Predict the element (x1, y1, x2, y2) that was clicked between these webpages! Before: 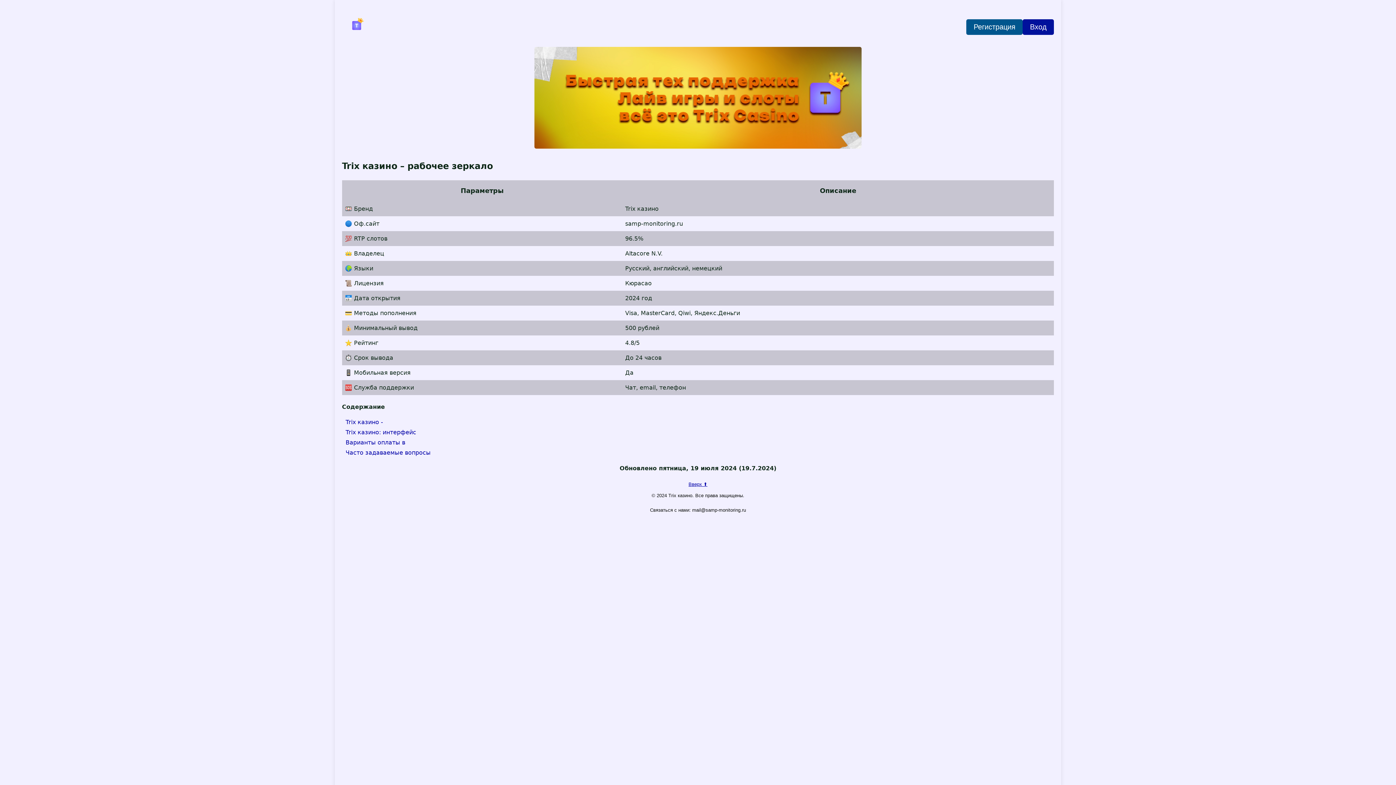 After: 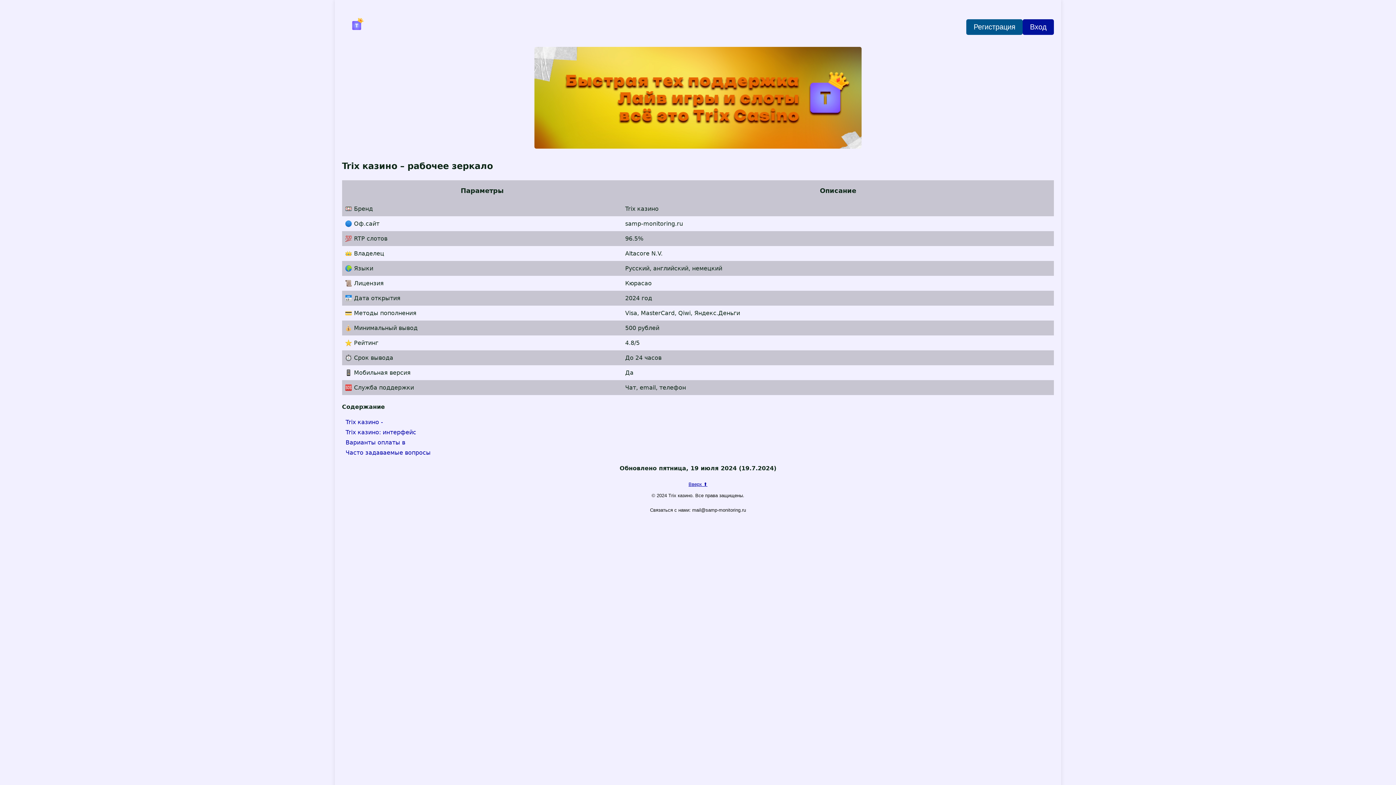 Action: label: Trix казино - bbox: (342, 417, 386, 427)